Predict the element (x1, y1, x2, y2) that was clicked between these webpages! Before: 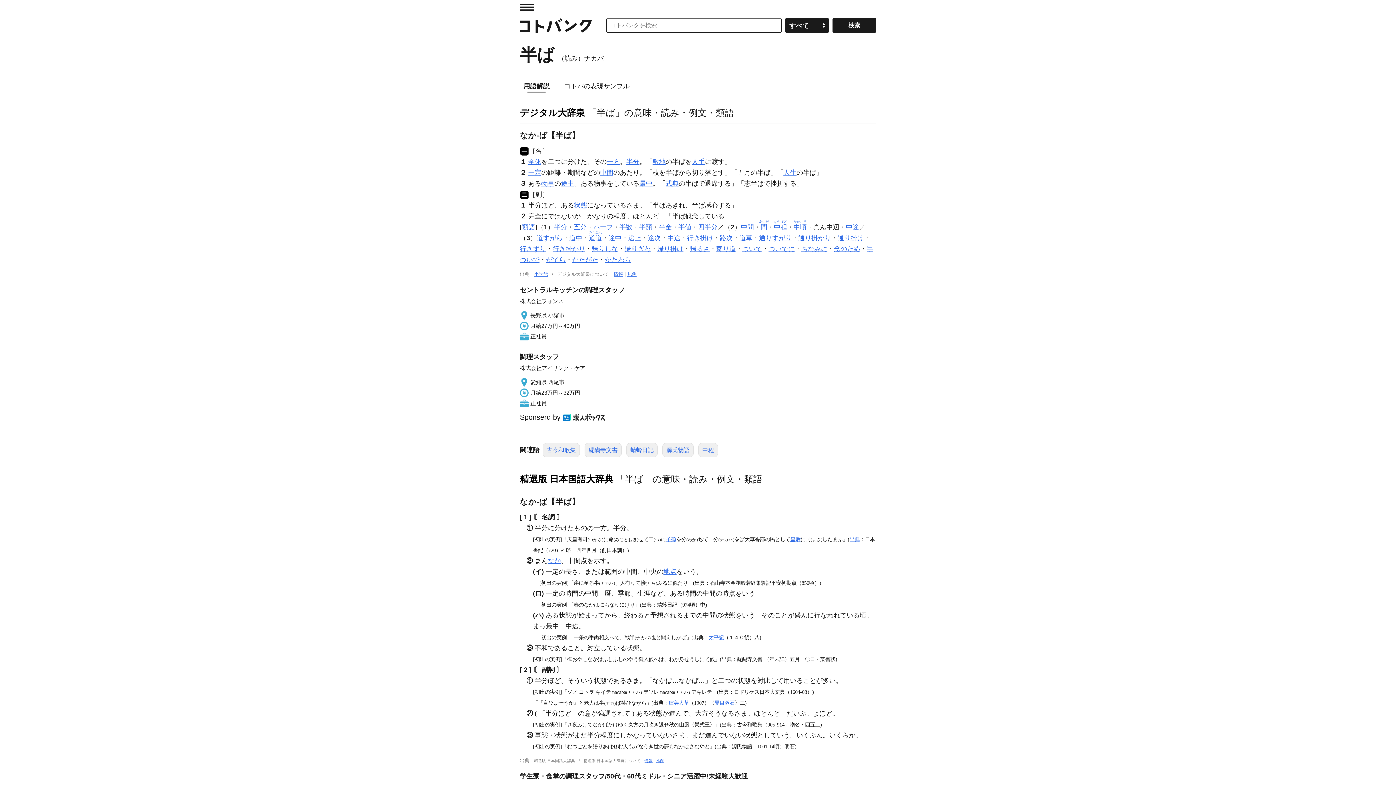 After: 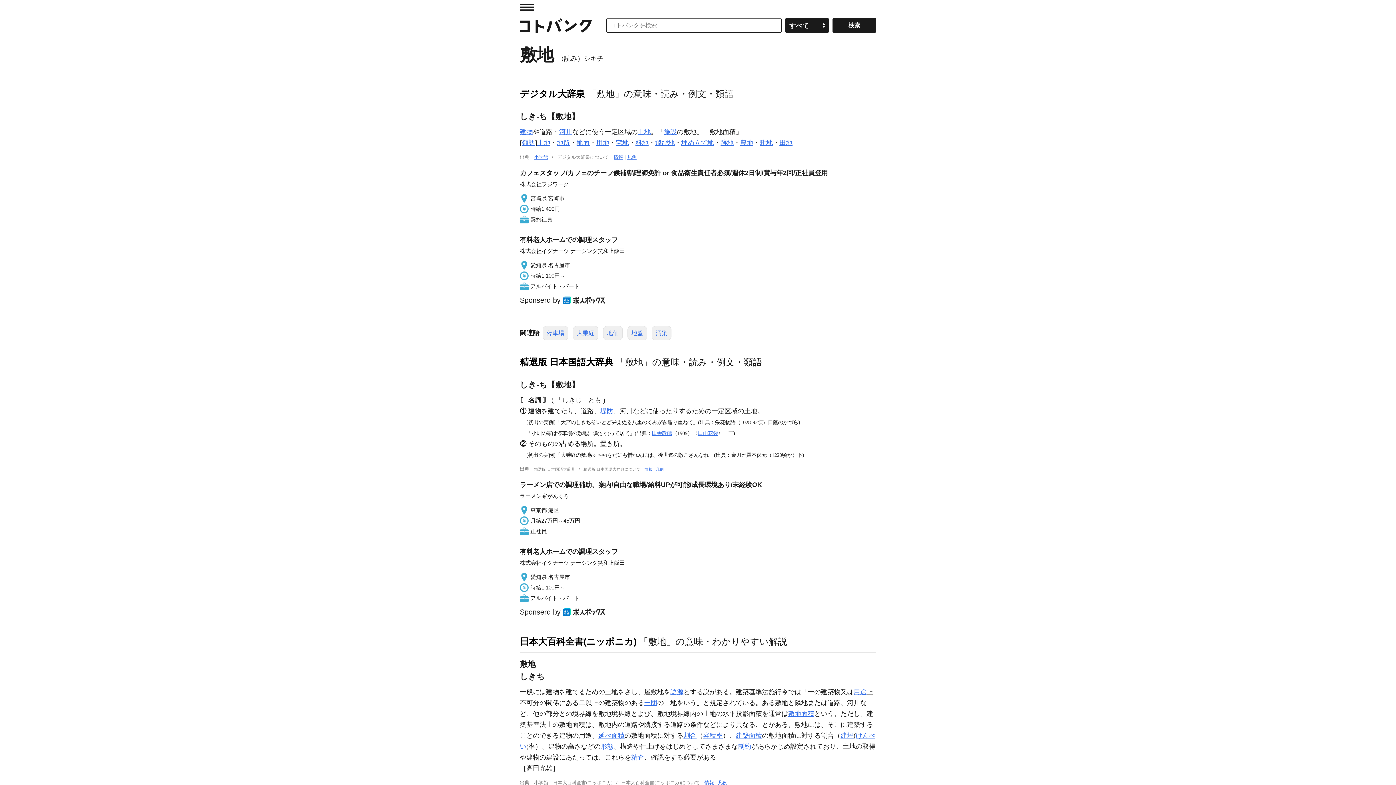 Action: bbox: (652, 158, 665, 165) label: 敷地